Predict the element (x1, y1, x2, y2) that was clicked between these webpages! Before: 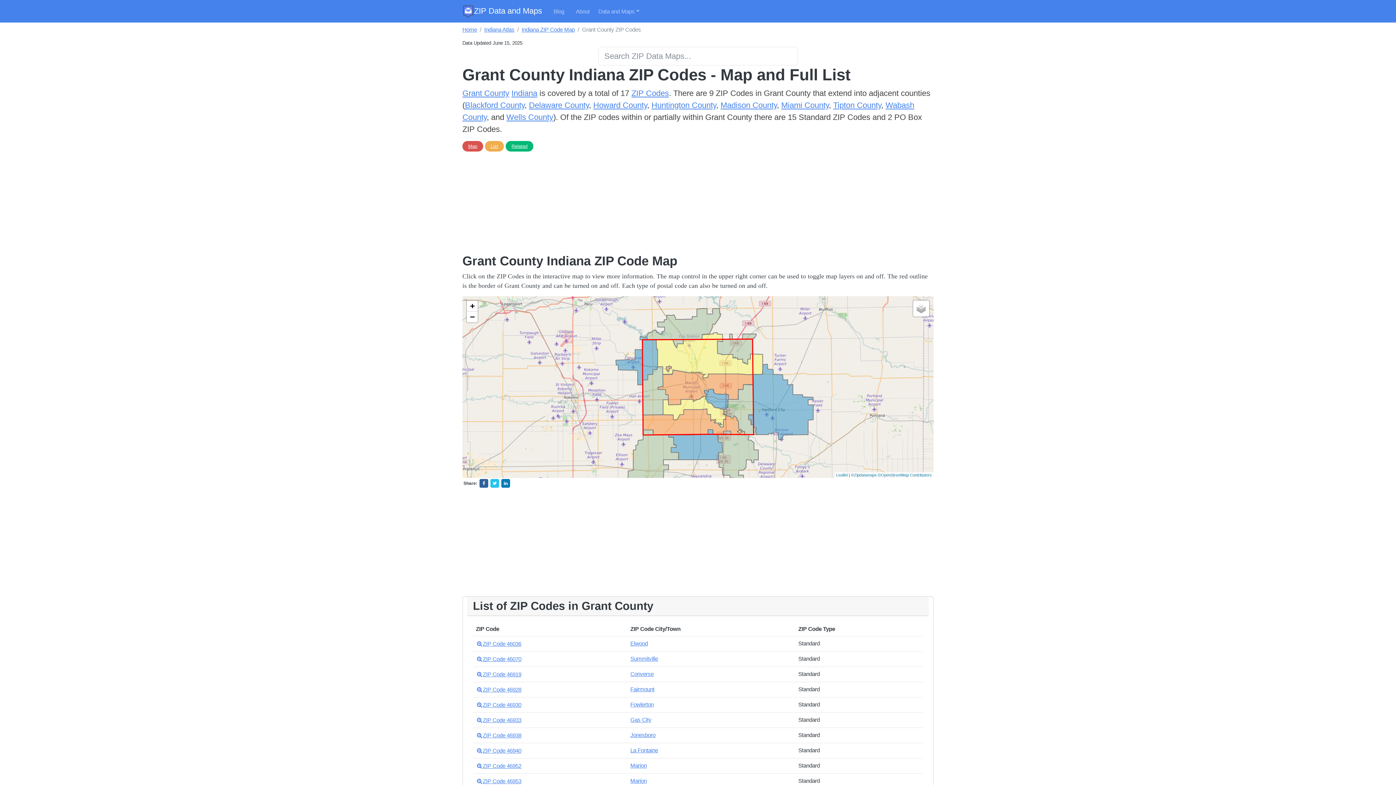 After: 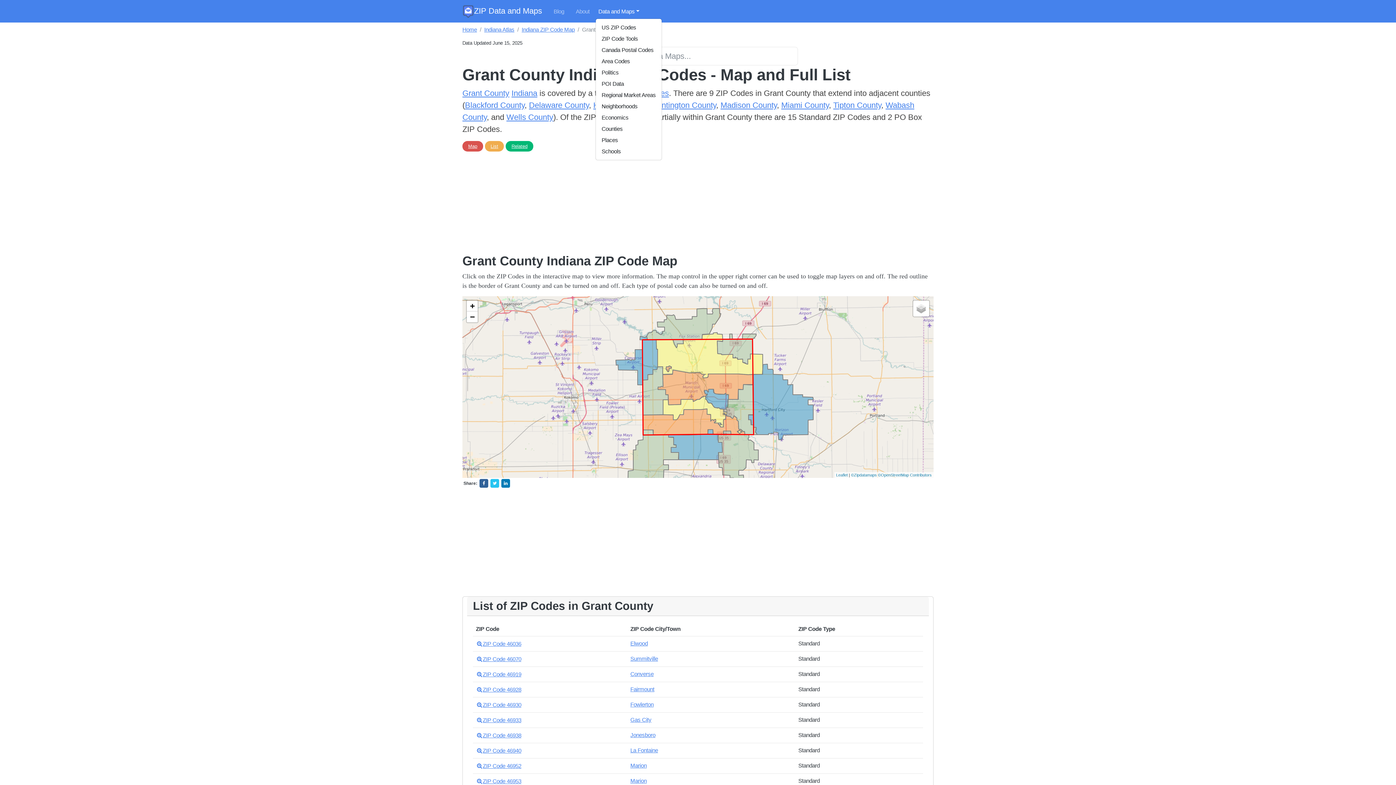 Action: bbox: (595, 4, 642, 18) label: Data and Maps